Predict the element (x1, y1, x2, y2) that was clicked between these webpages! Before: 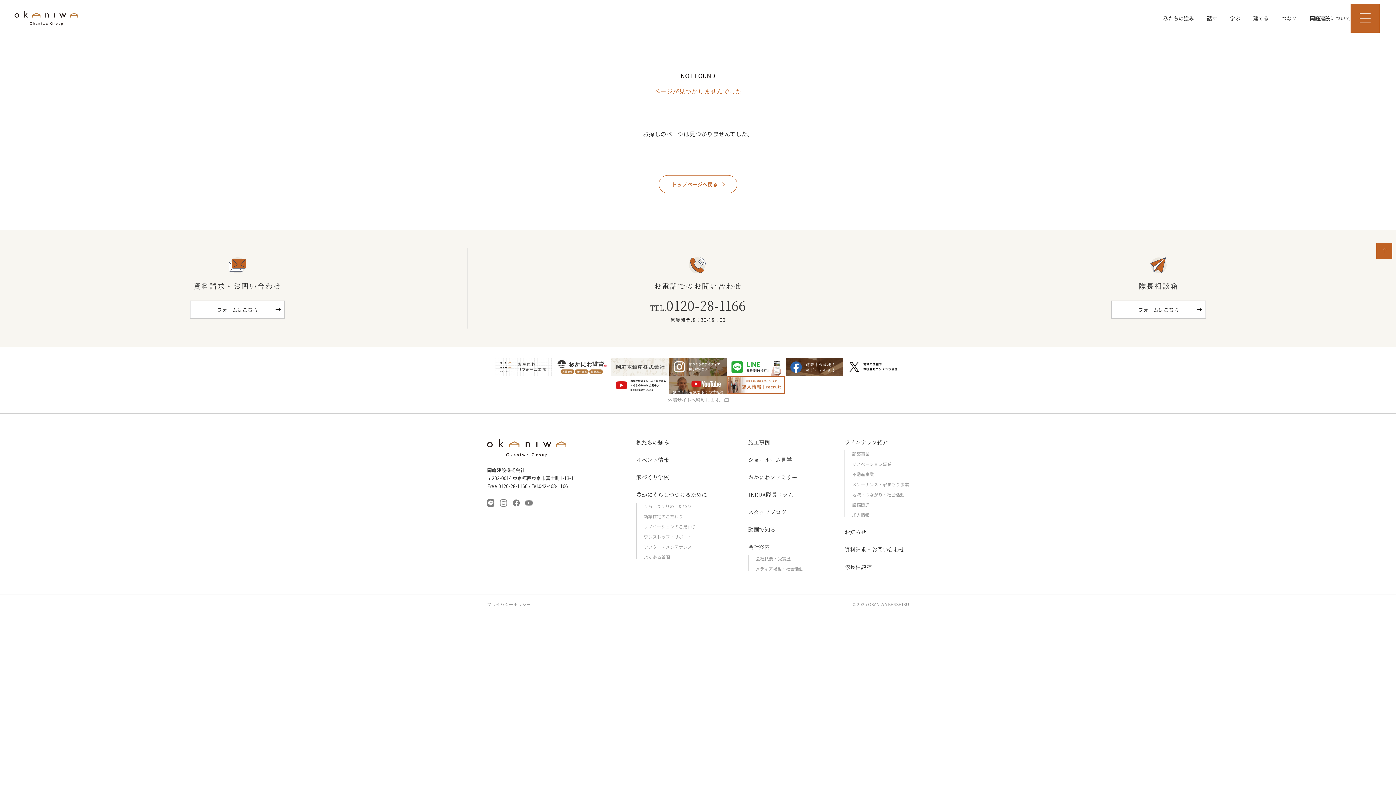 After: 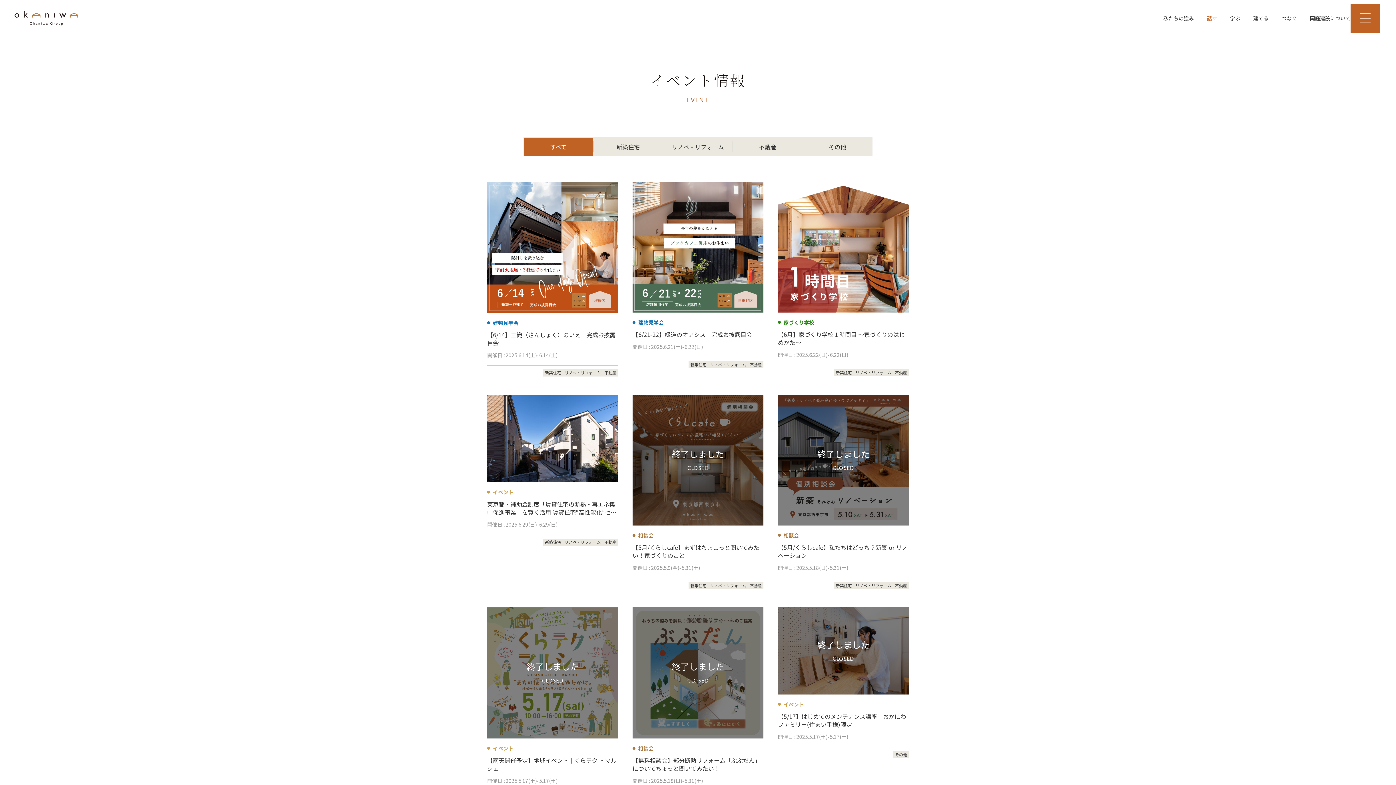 Action: bbox: (1207, 0, 1217, 36) label: 話す